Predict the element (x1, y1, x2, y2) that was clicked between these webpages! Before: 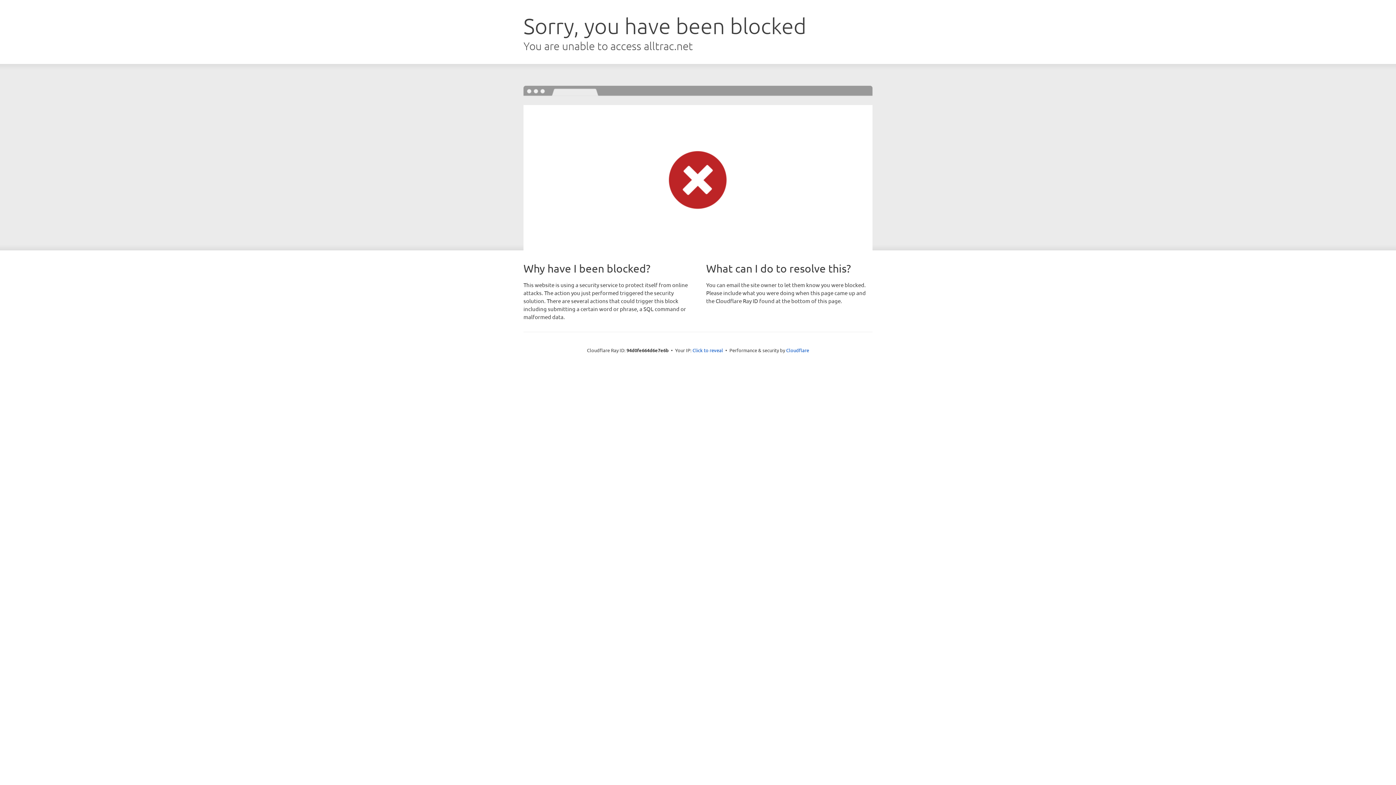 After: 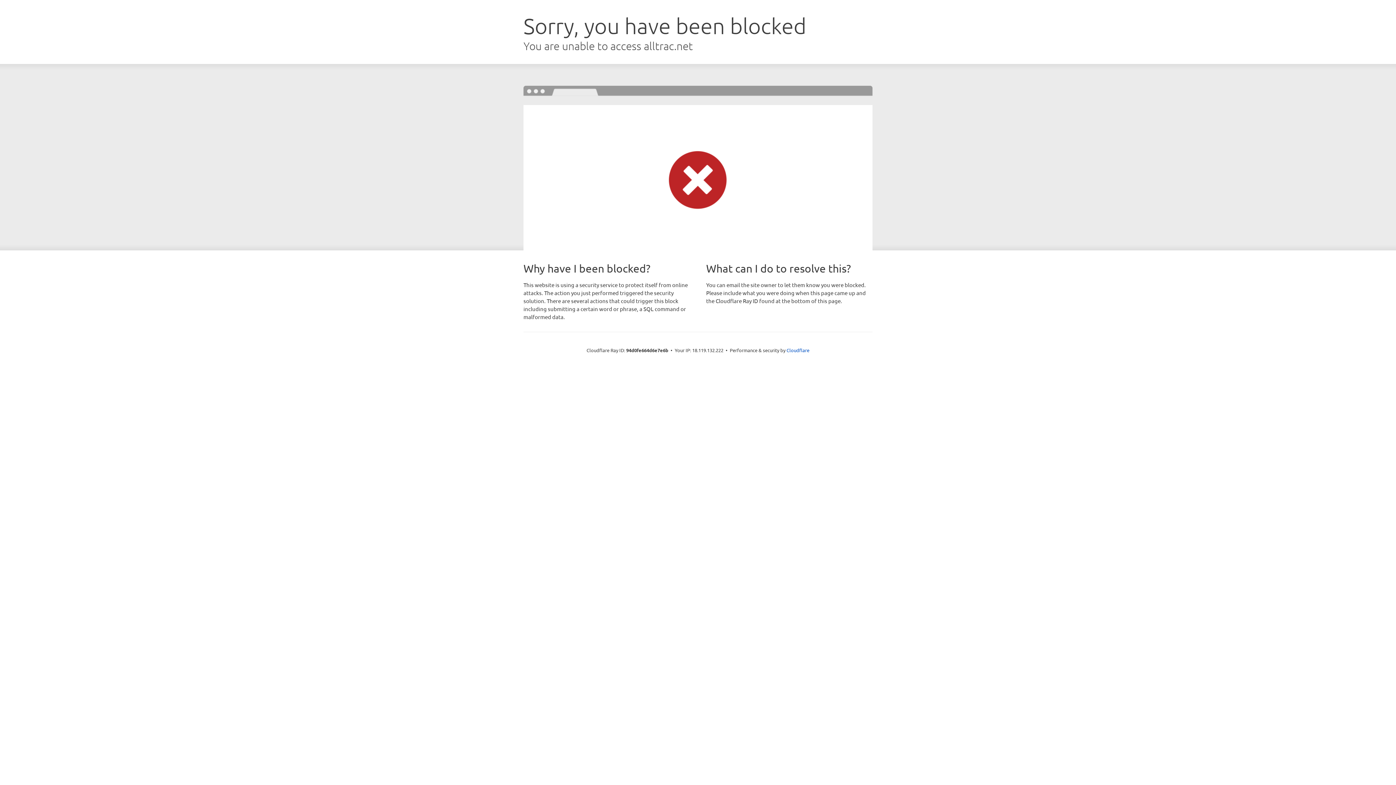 Action: bbox: (692, 346, 723, 353) label: Click to reveal